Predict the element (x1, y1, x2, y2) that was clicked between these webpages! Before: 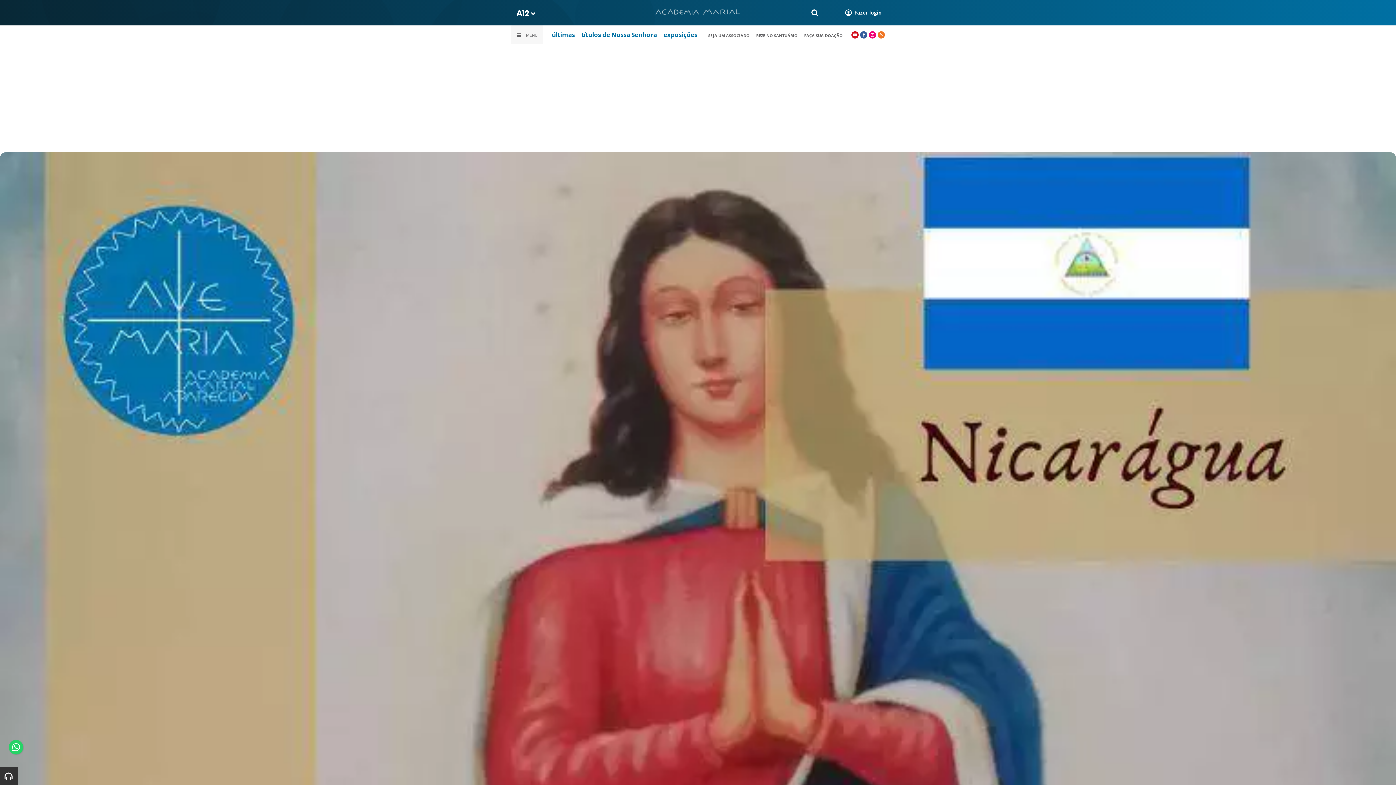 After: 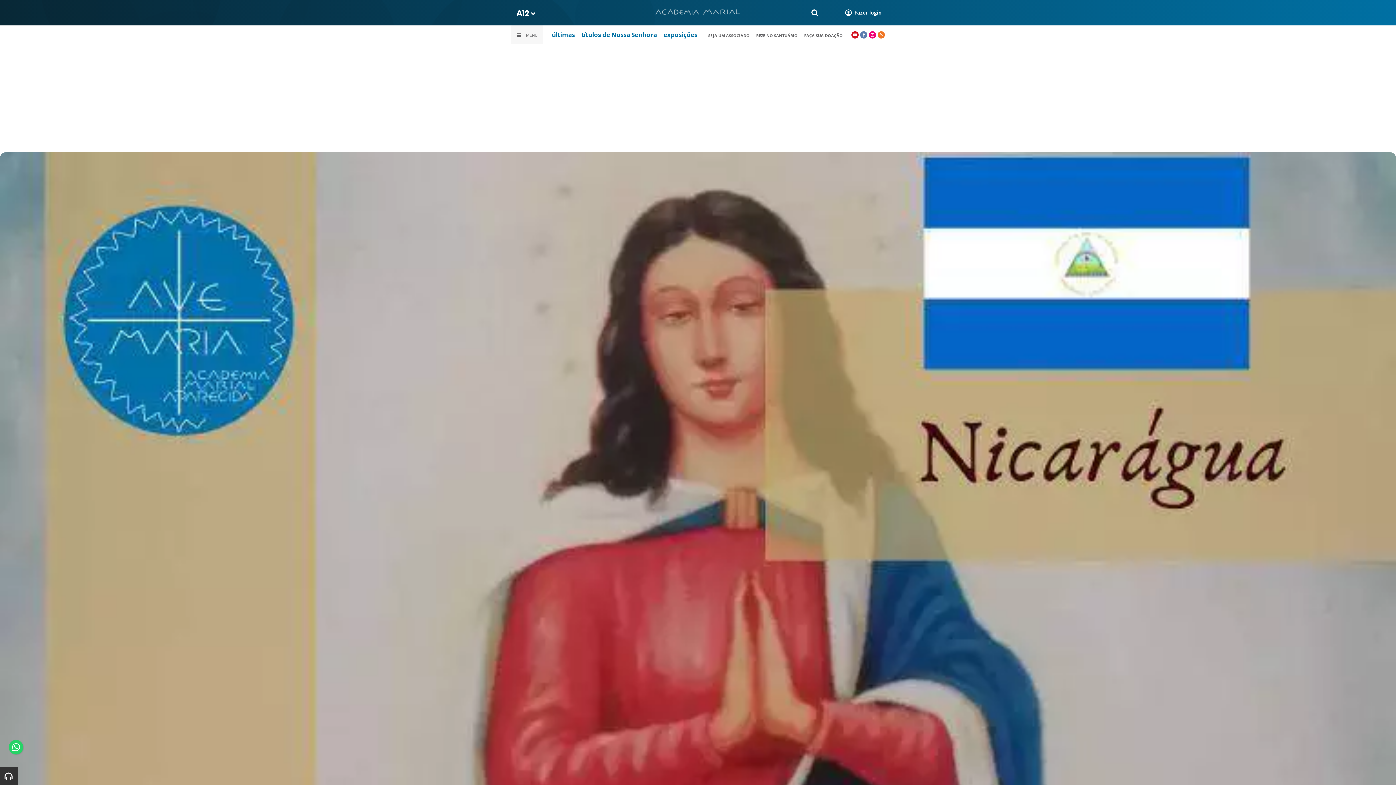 Action: bbox: (860, 31, 867, 38)